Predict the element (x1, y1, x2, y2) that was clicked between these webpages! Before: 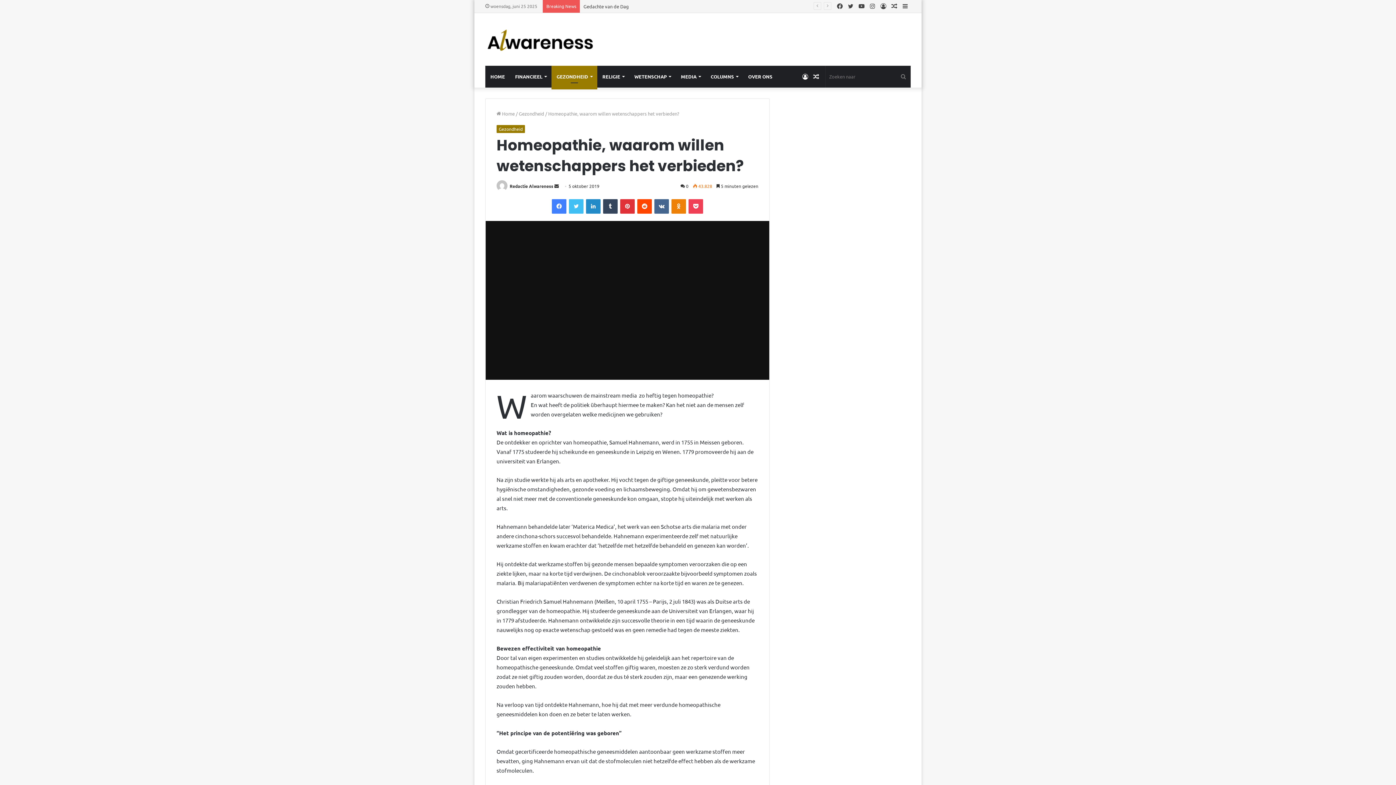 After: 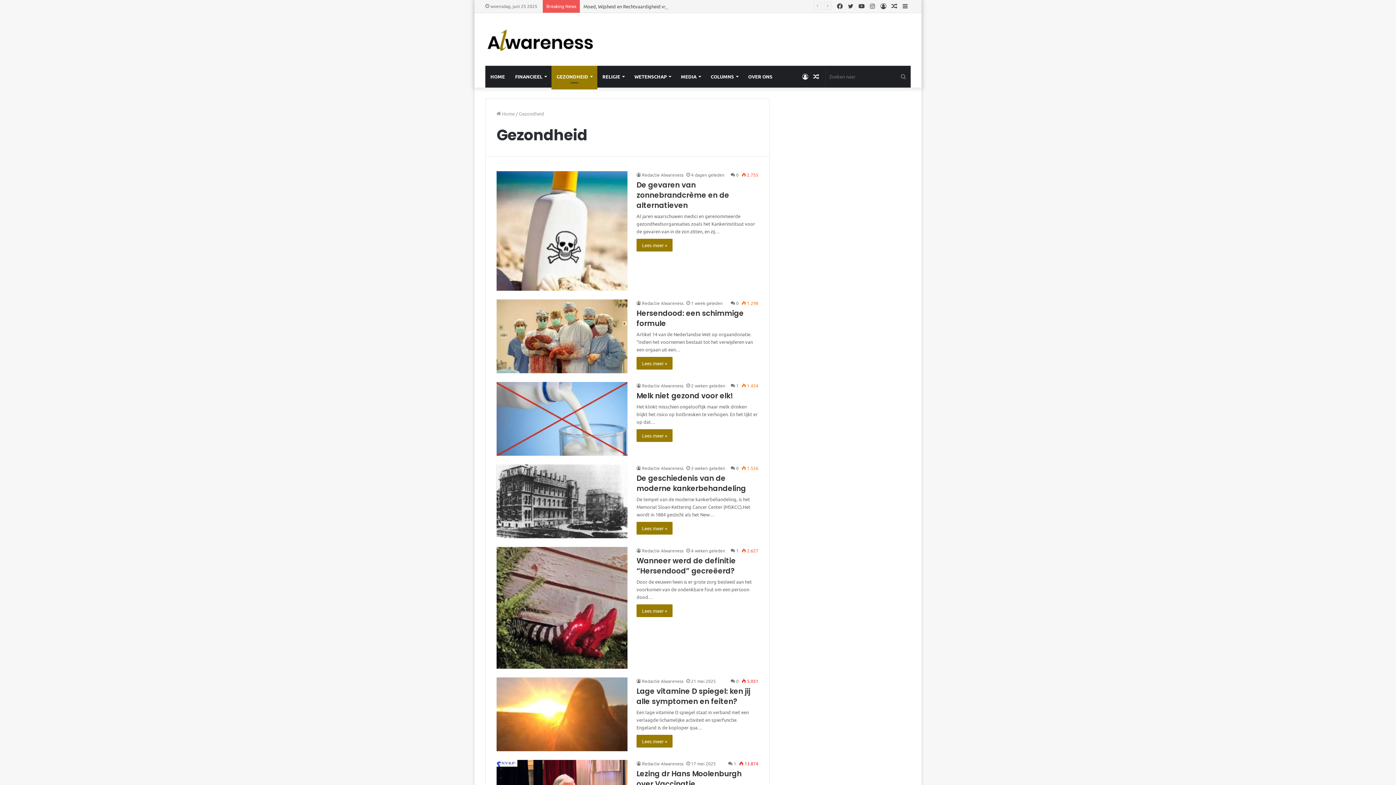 Action: bbox: (551, 65, 597, 87) label: GEZONDHEID